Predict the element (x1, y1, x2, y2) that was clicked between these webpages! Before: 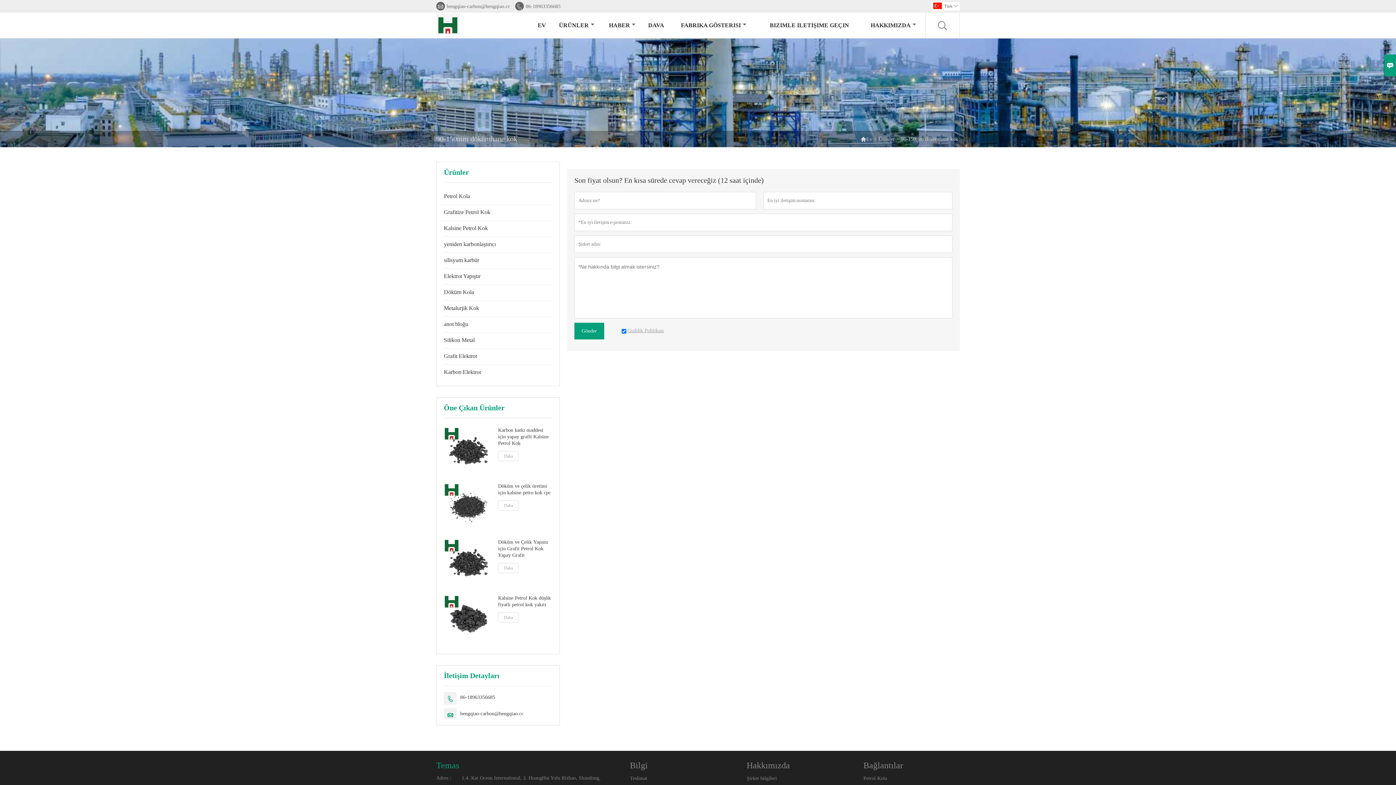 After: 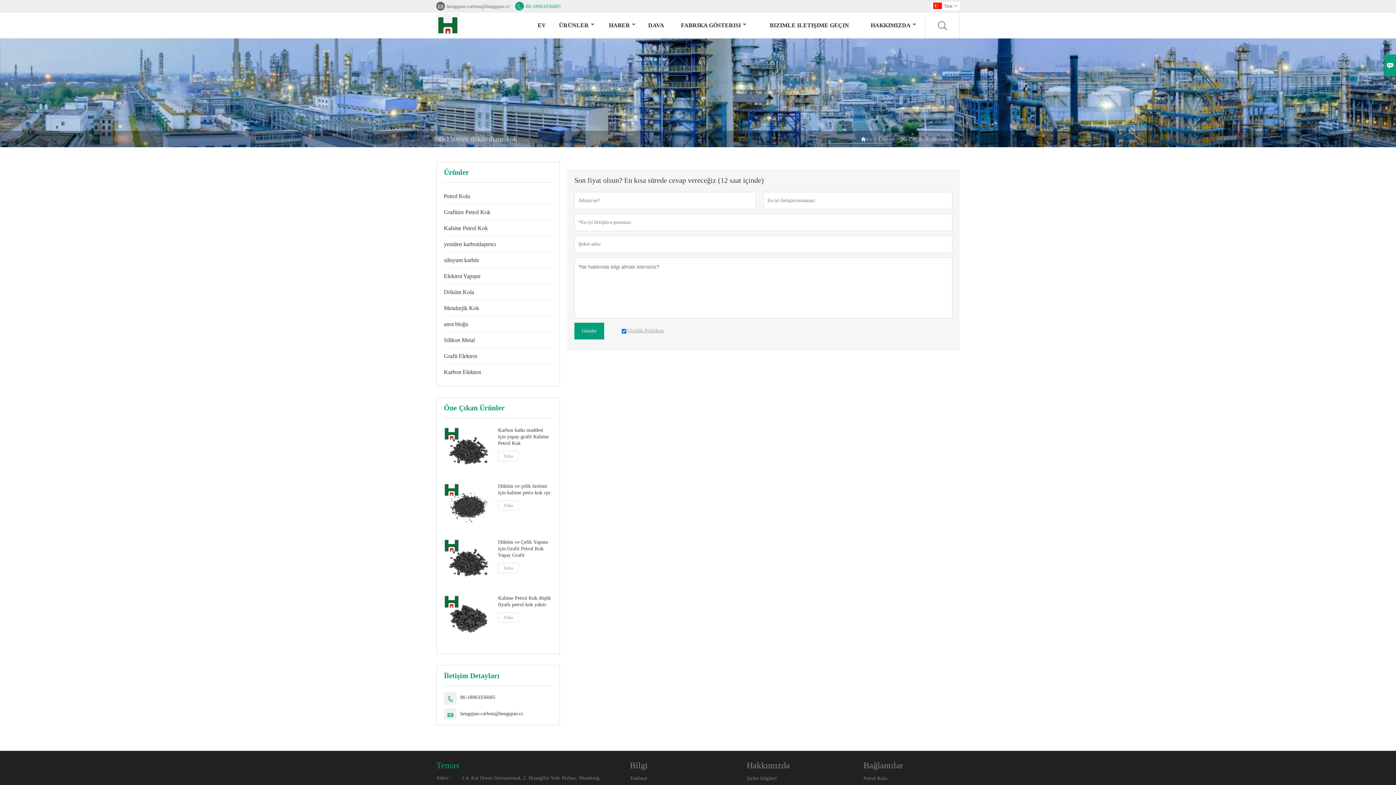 Action: label: 86-18963356685 bbox: (525, 1, 560, 10)